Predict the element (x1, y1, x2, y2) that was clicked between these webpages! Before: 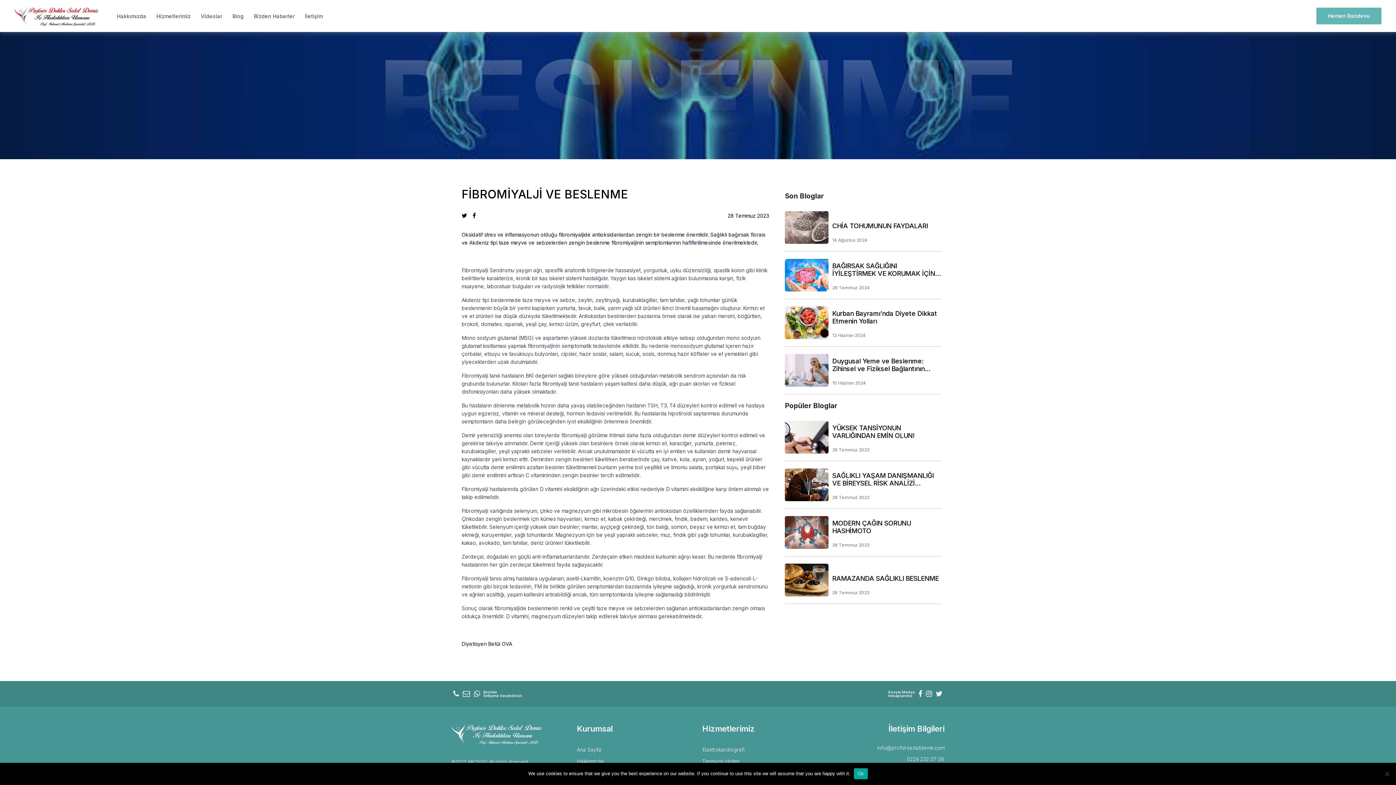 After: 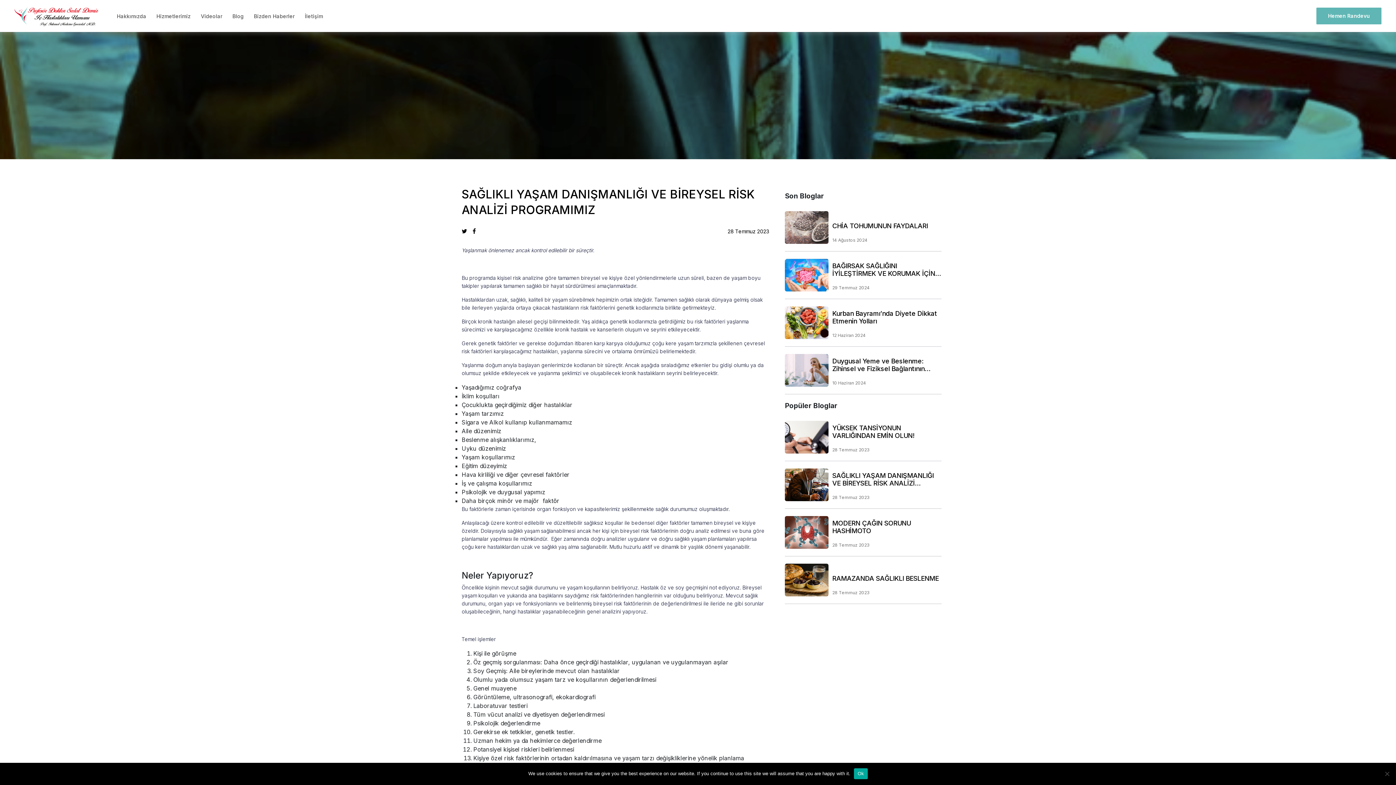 Action: label: SAĞLIKLI YAŞAM DANIŞMANLIĞI VE BİREYSEL RİSK ANALİZİ PROGRAMIMIZ
28 Temmuz 2023 bbox: (785, 468, 941, 509)